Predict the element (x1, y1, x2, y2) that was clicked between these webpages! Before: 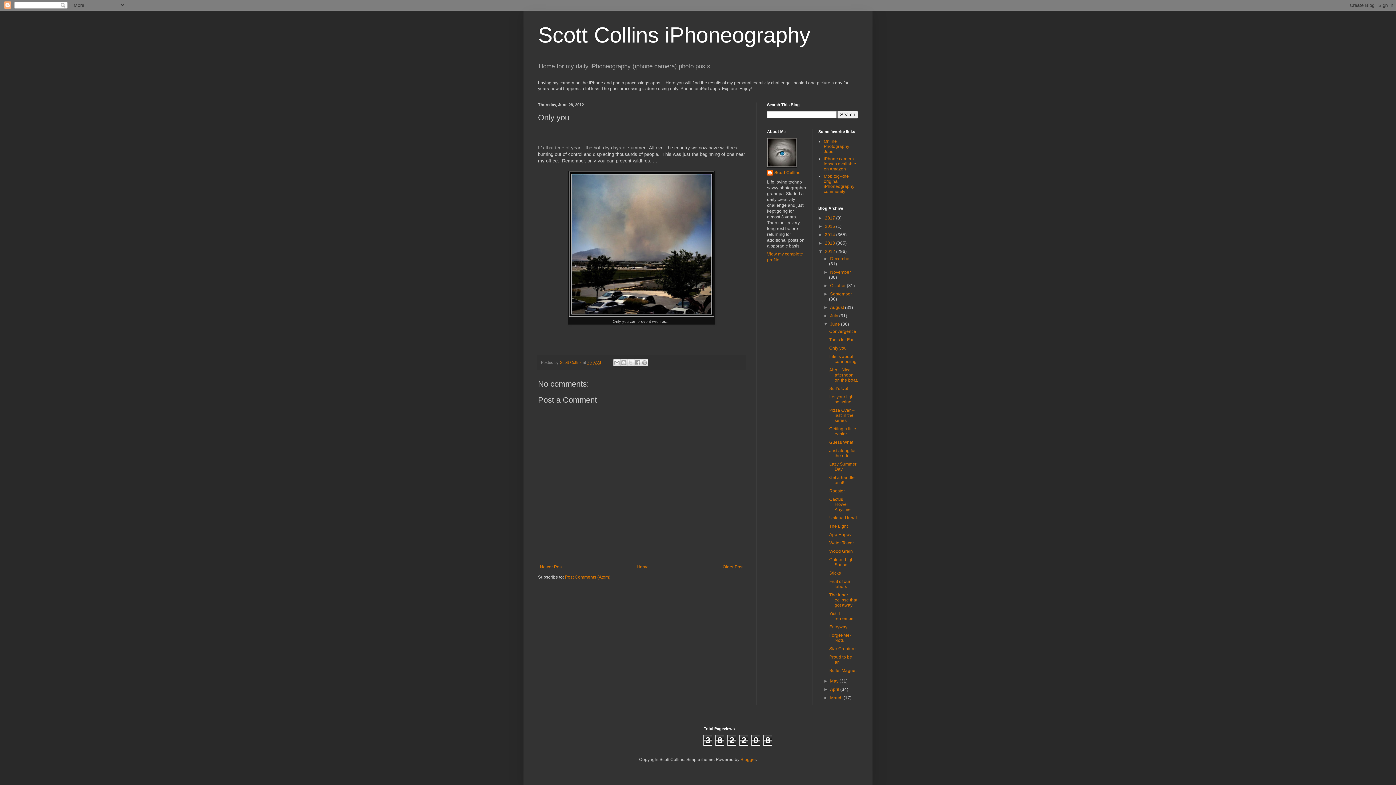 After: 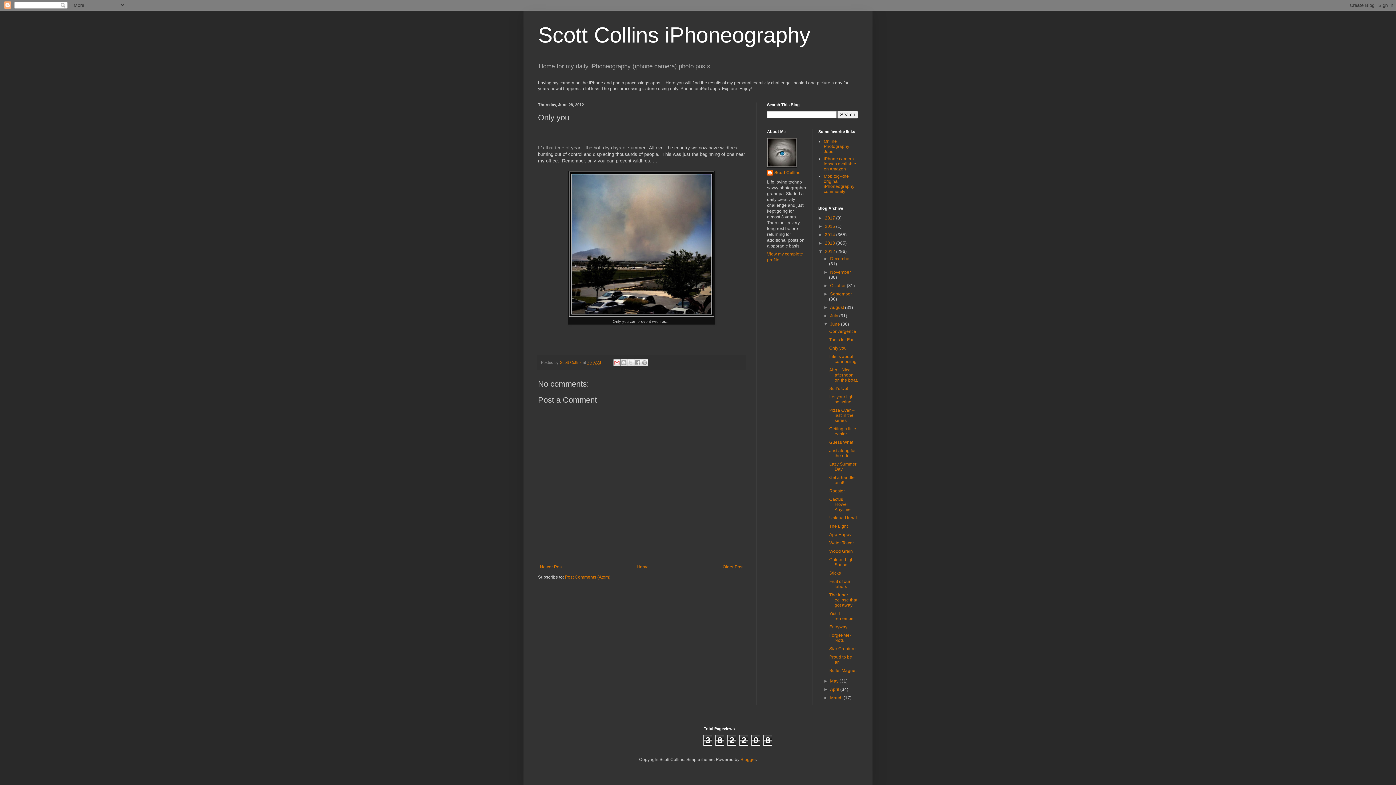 Action: bbox: (613, 359, 620, 366) label: Email This